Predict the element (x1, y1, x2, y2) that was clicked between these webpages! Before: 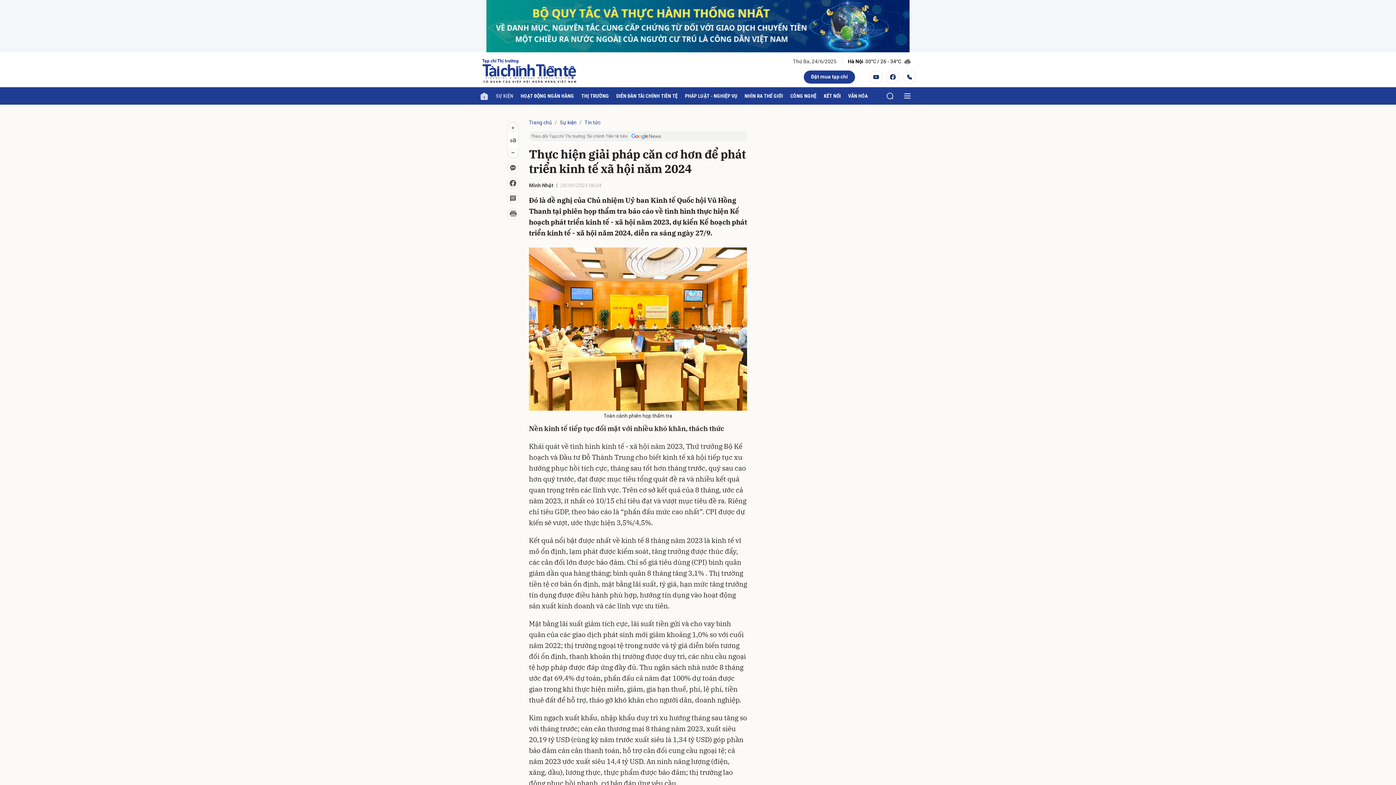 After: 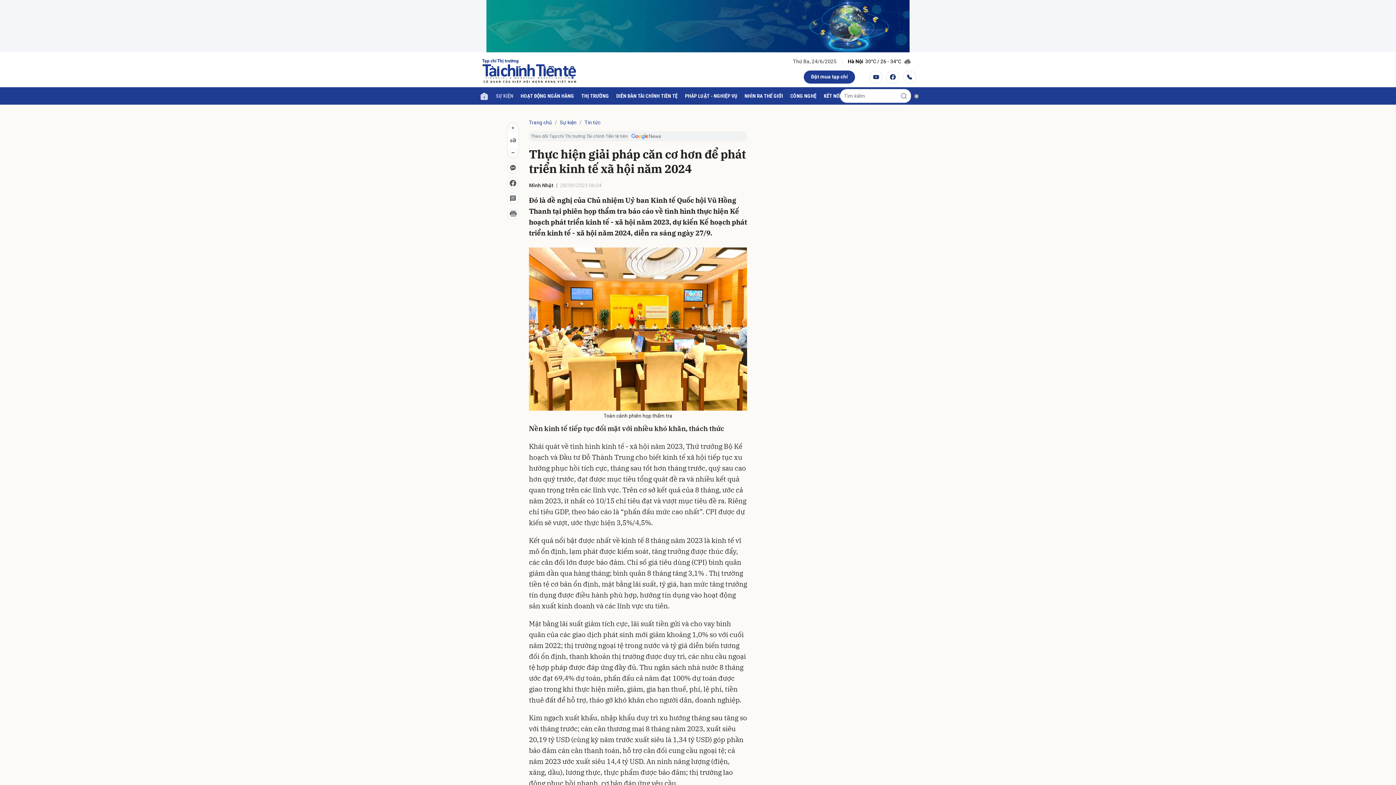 Action: bbox: (885, 91, 894, 100)